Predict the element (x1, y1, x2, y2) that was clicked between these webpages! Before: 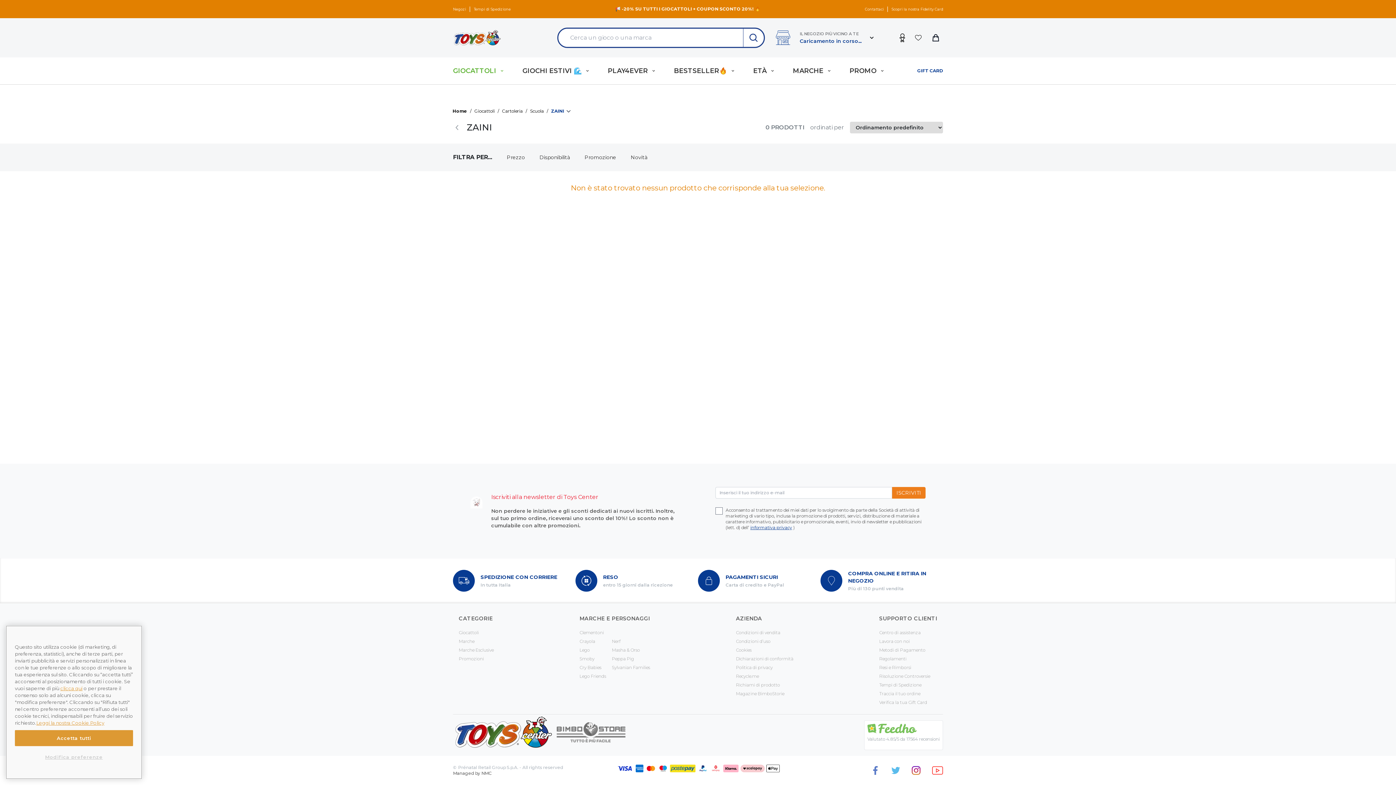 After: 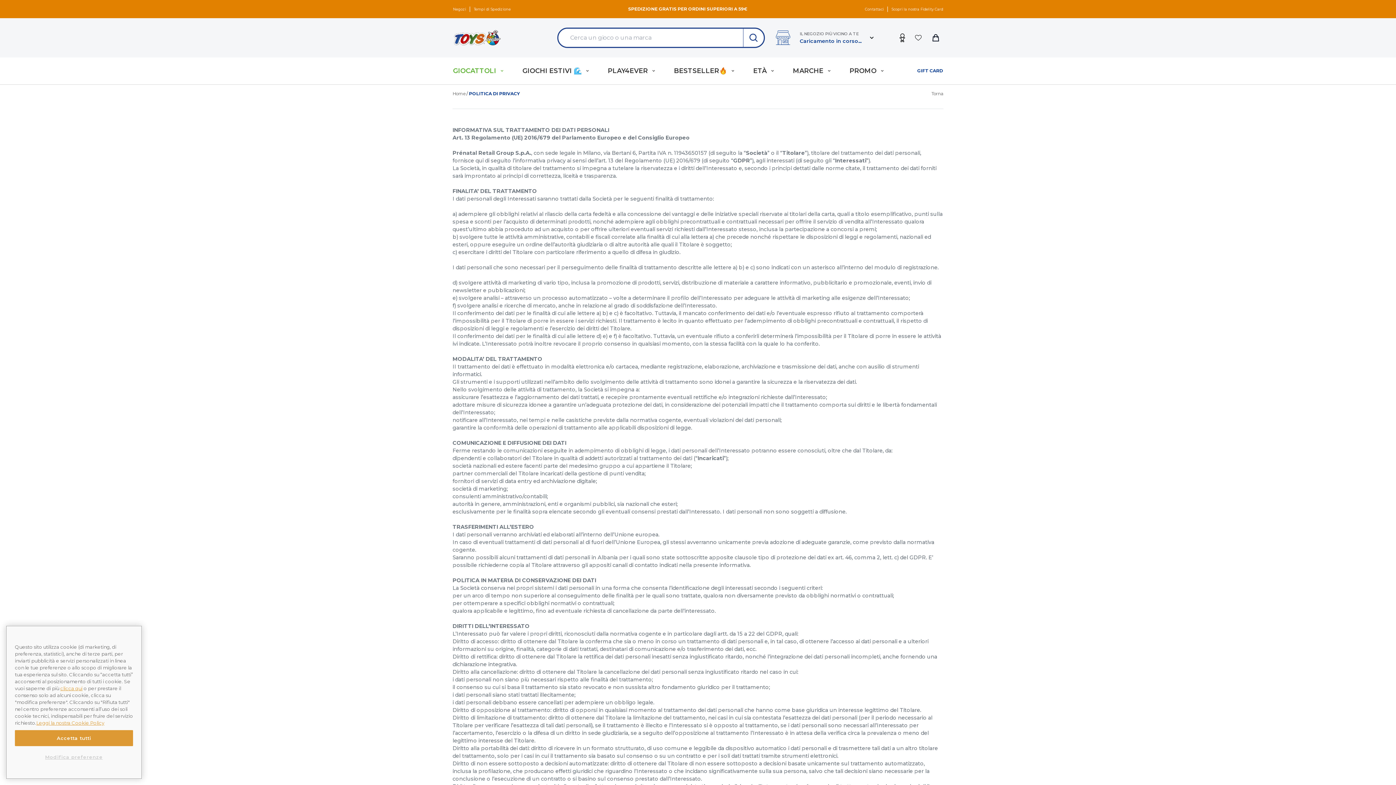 Action: label: Politica di privacy bbox: (736, 663, 793, 672)